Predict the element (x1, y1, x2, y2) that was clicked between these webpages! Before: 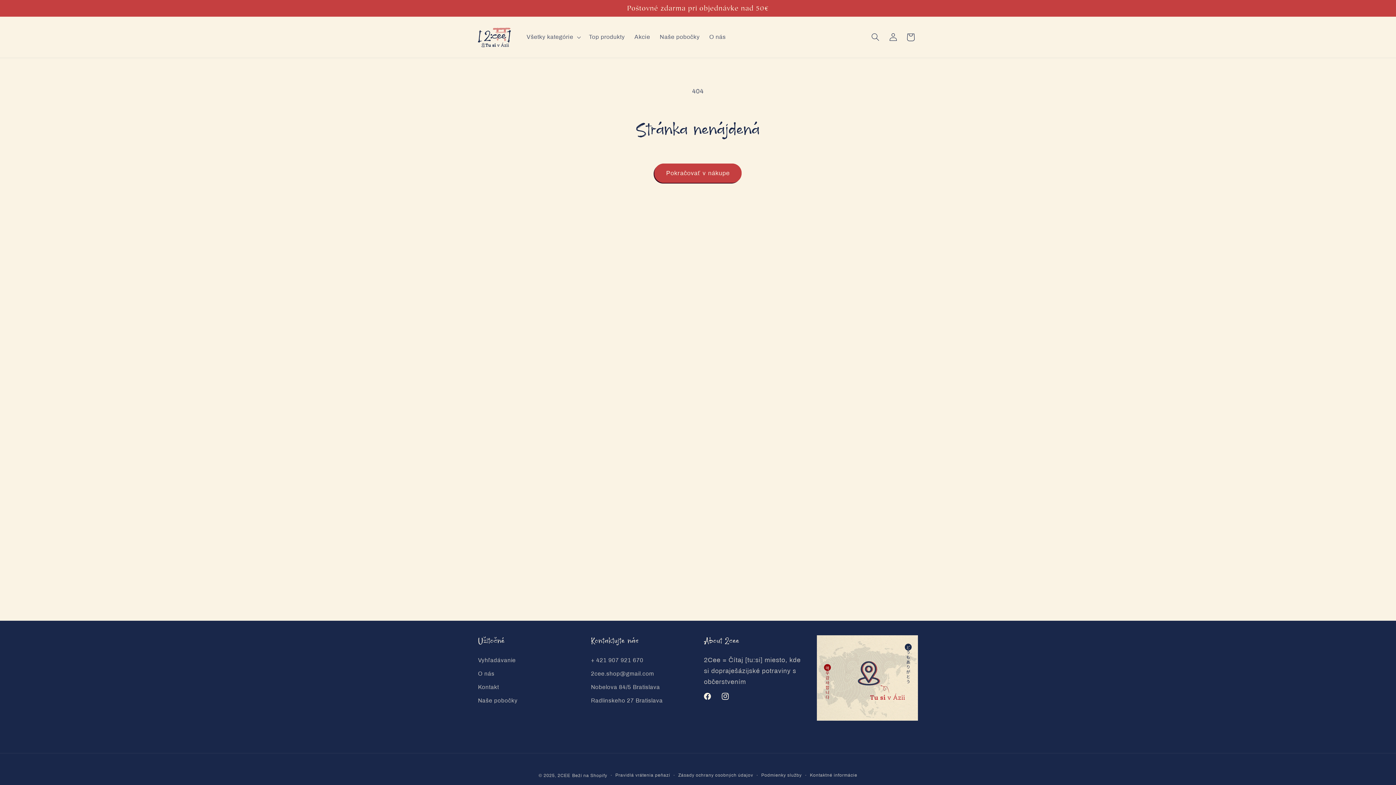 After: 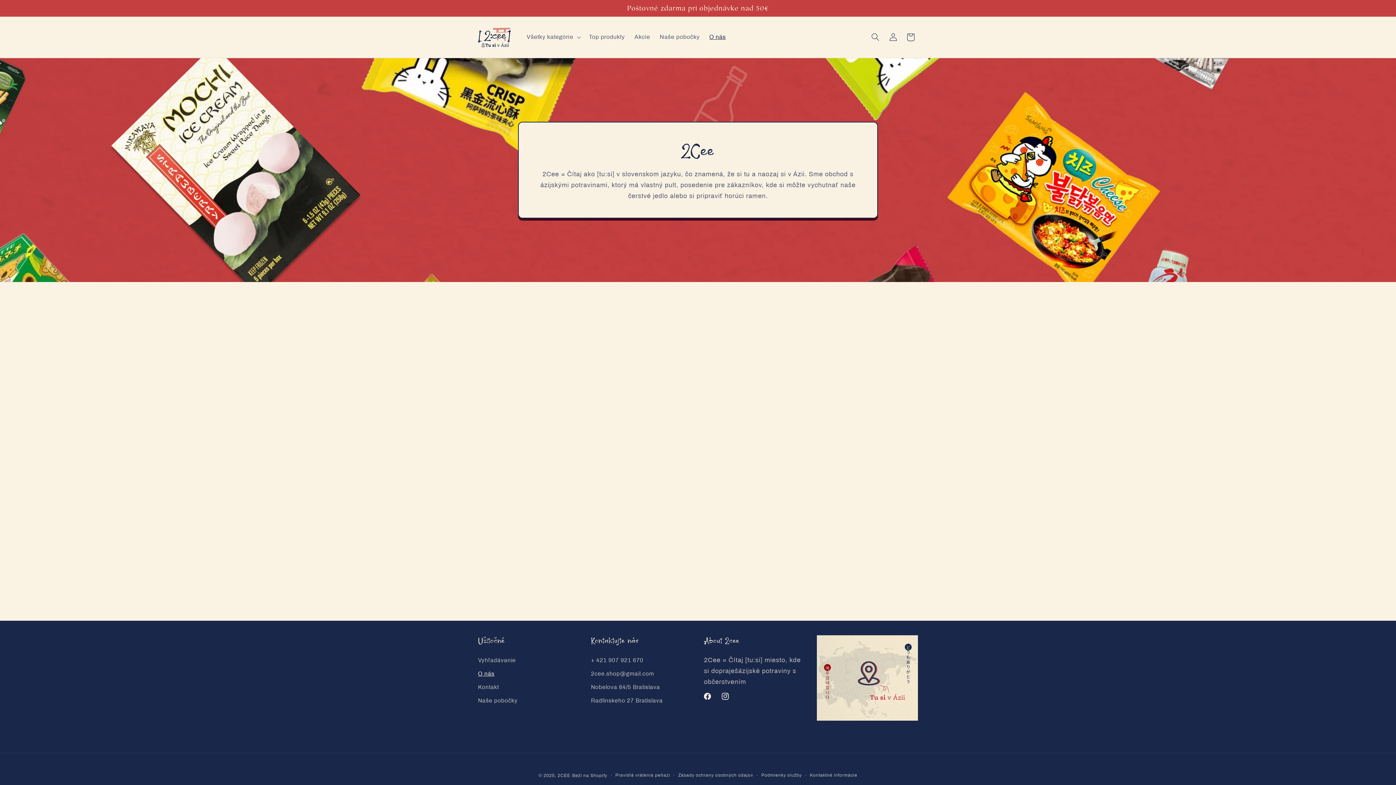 Action: bbox: (704, 28, 730, 45) label: O nás